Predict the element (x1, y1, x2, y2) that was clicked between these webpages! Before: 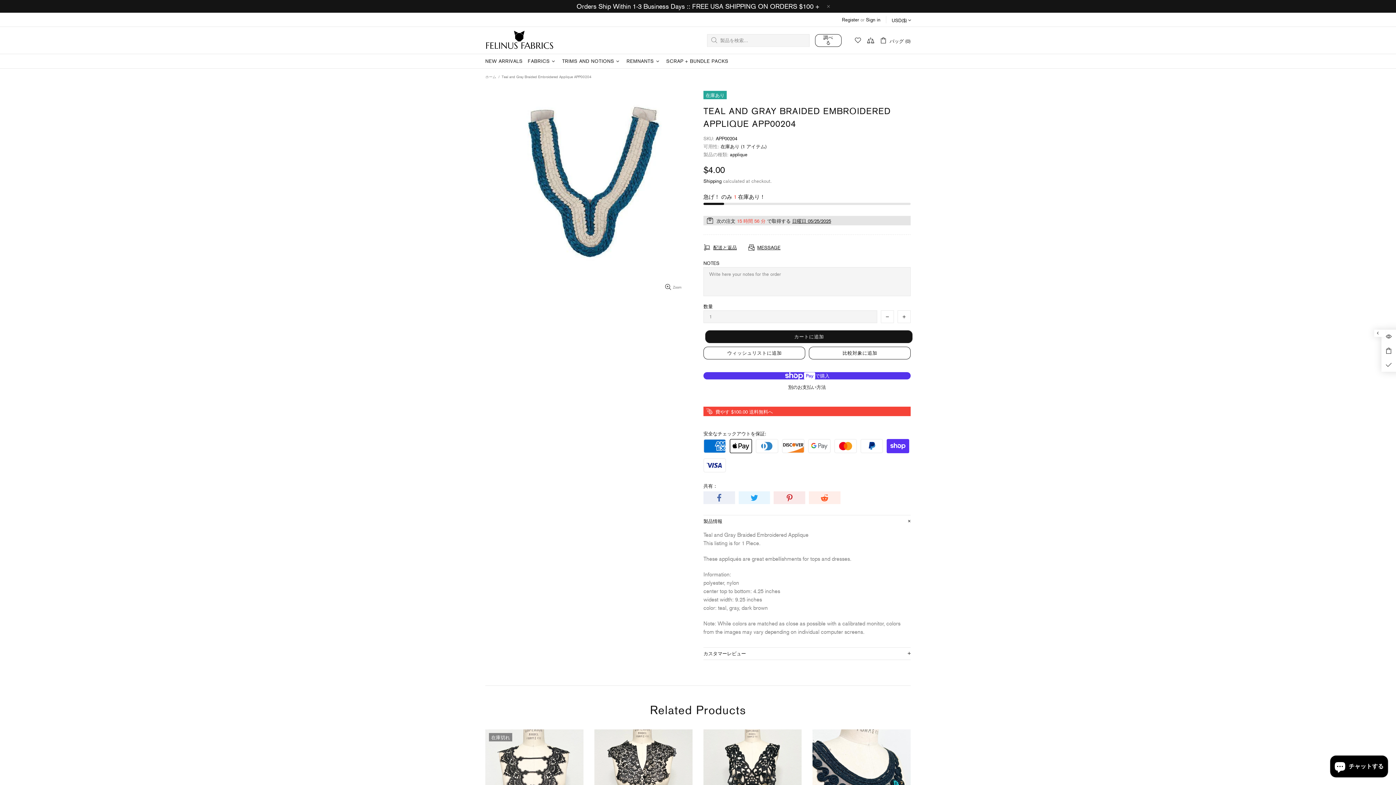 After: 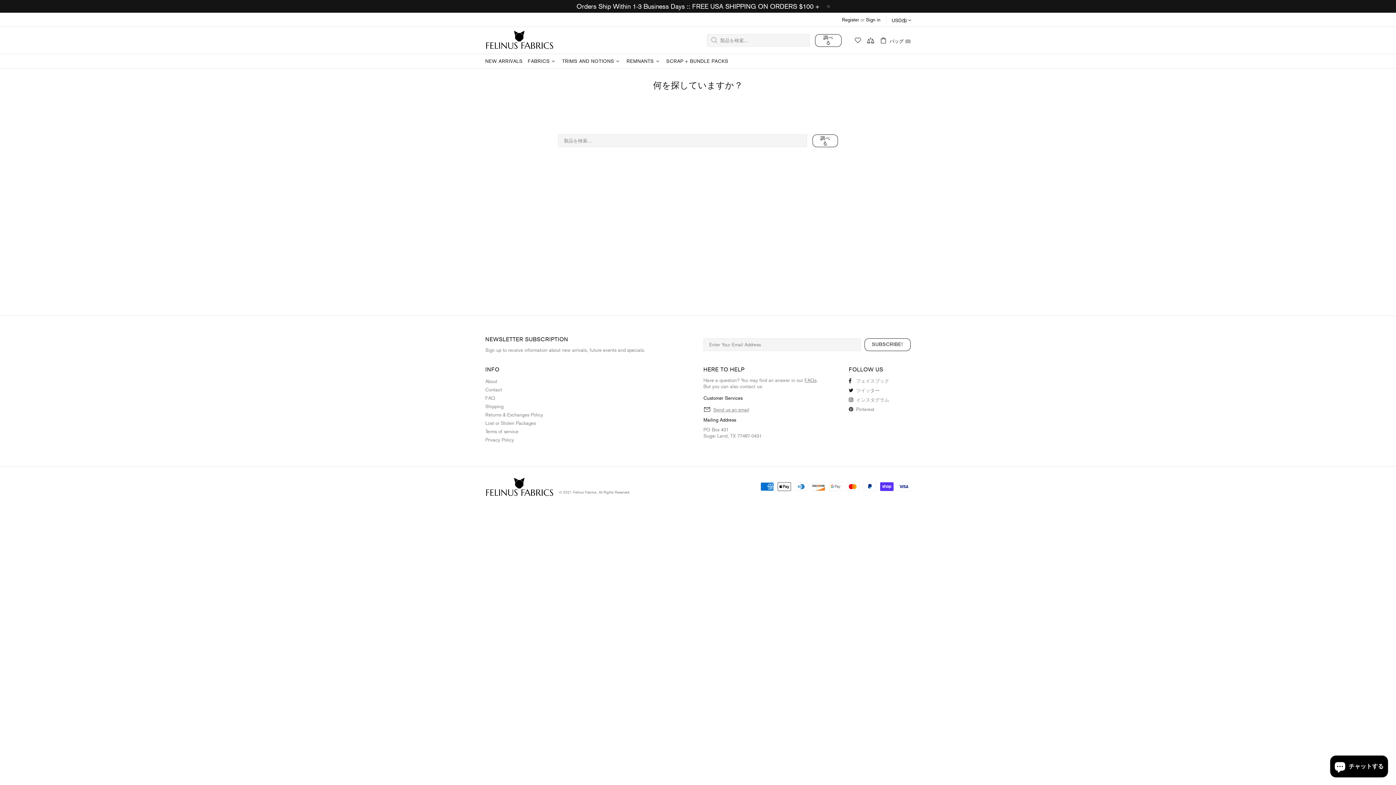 Action: label: 調べる bbox: (815, 34, 841, 46)